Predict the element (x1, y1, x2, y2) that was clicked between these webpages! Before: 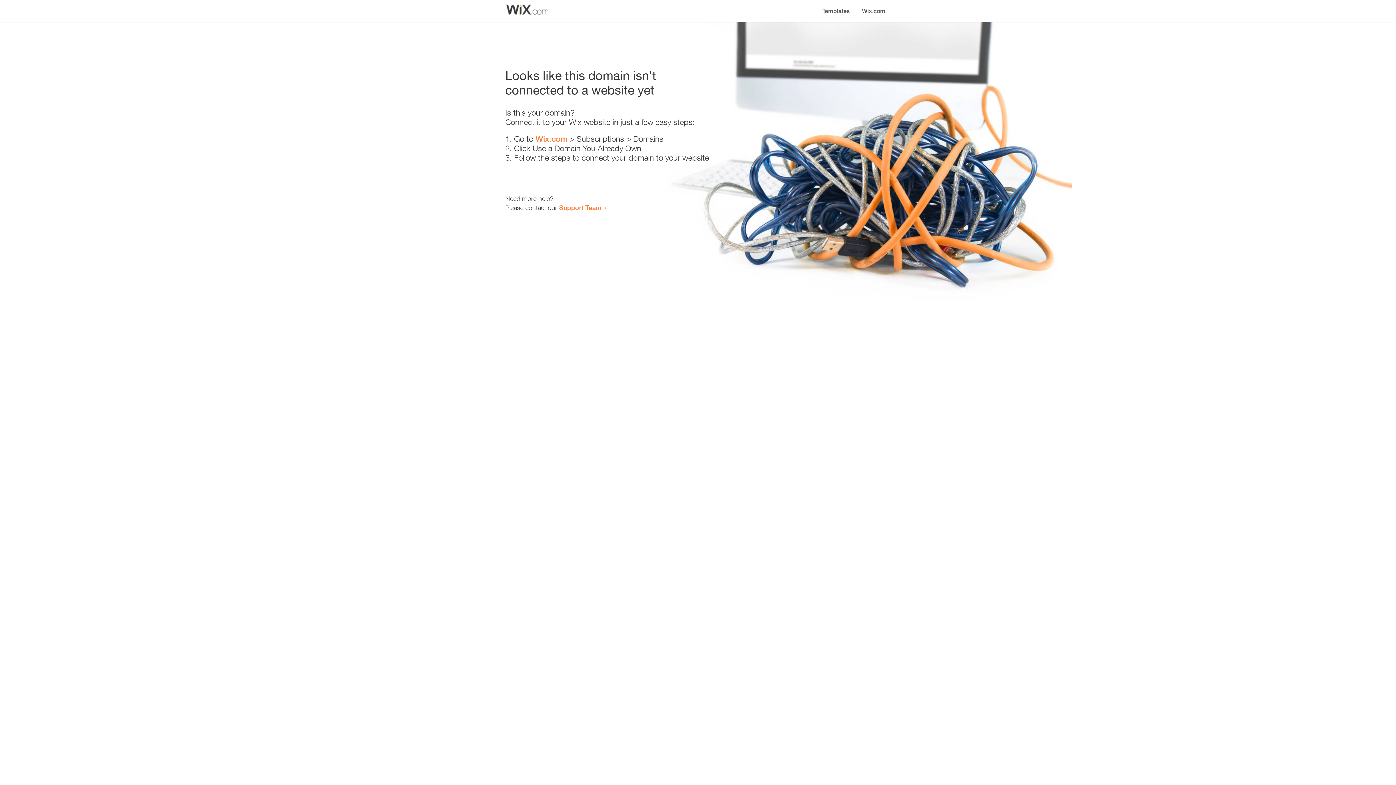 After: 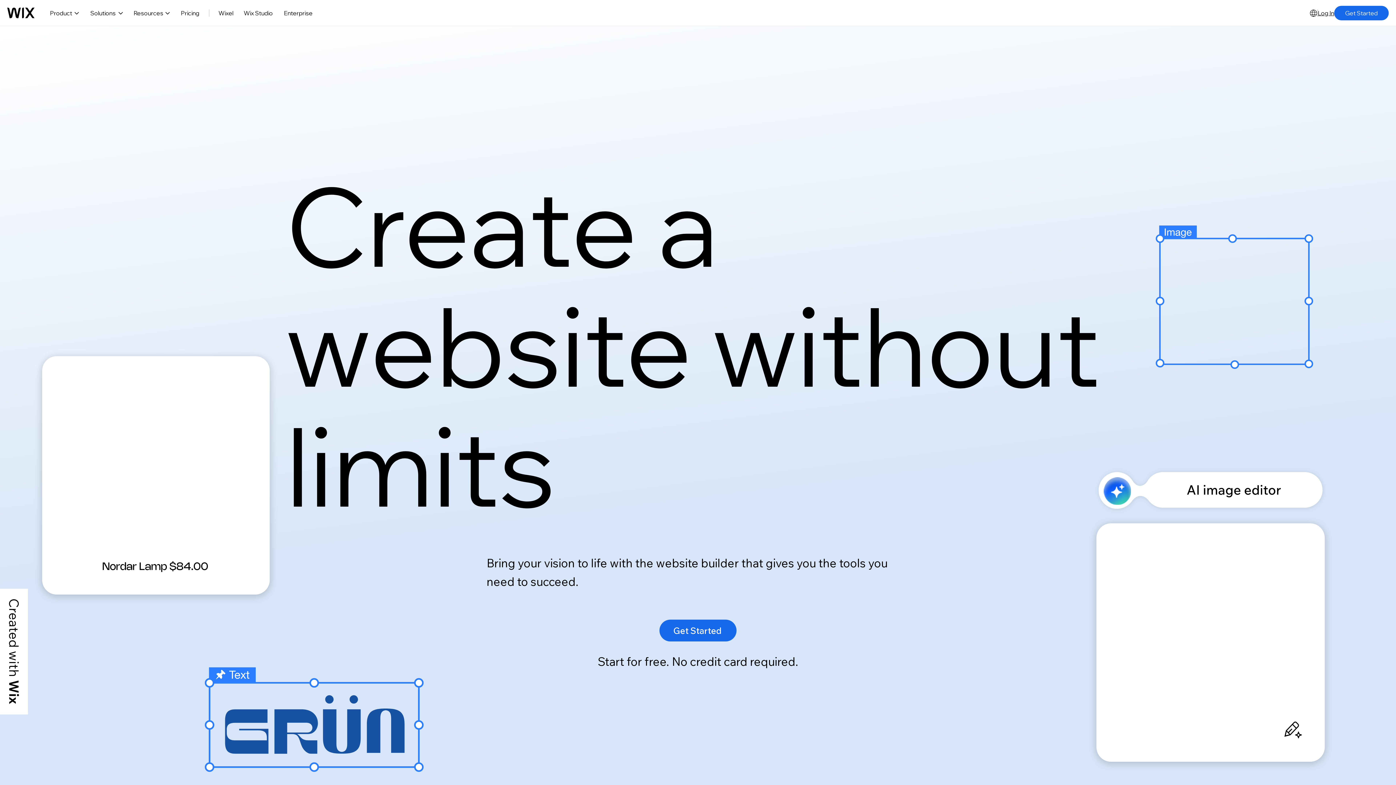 Action: label: Wix.com bbox: (535, 134, 567, 143)